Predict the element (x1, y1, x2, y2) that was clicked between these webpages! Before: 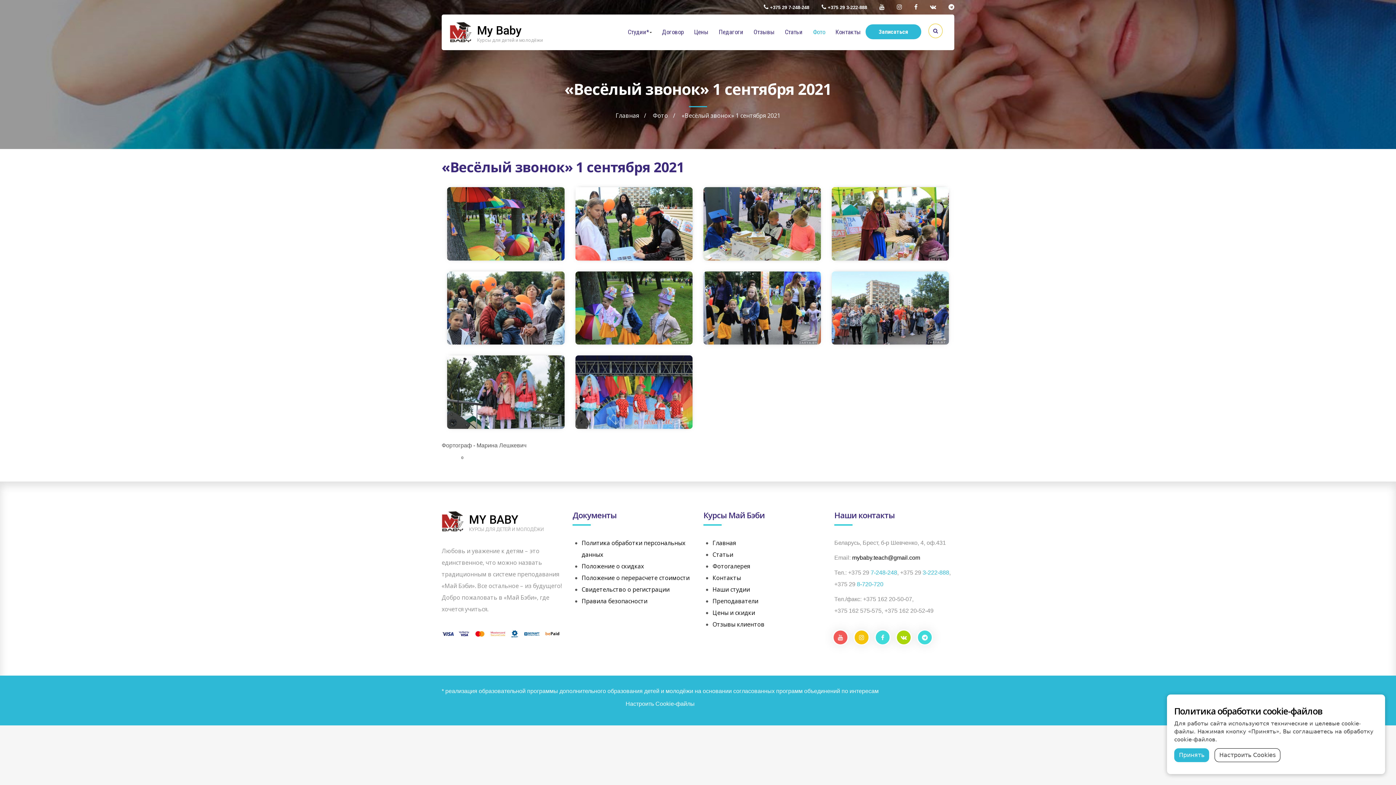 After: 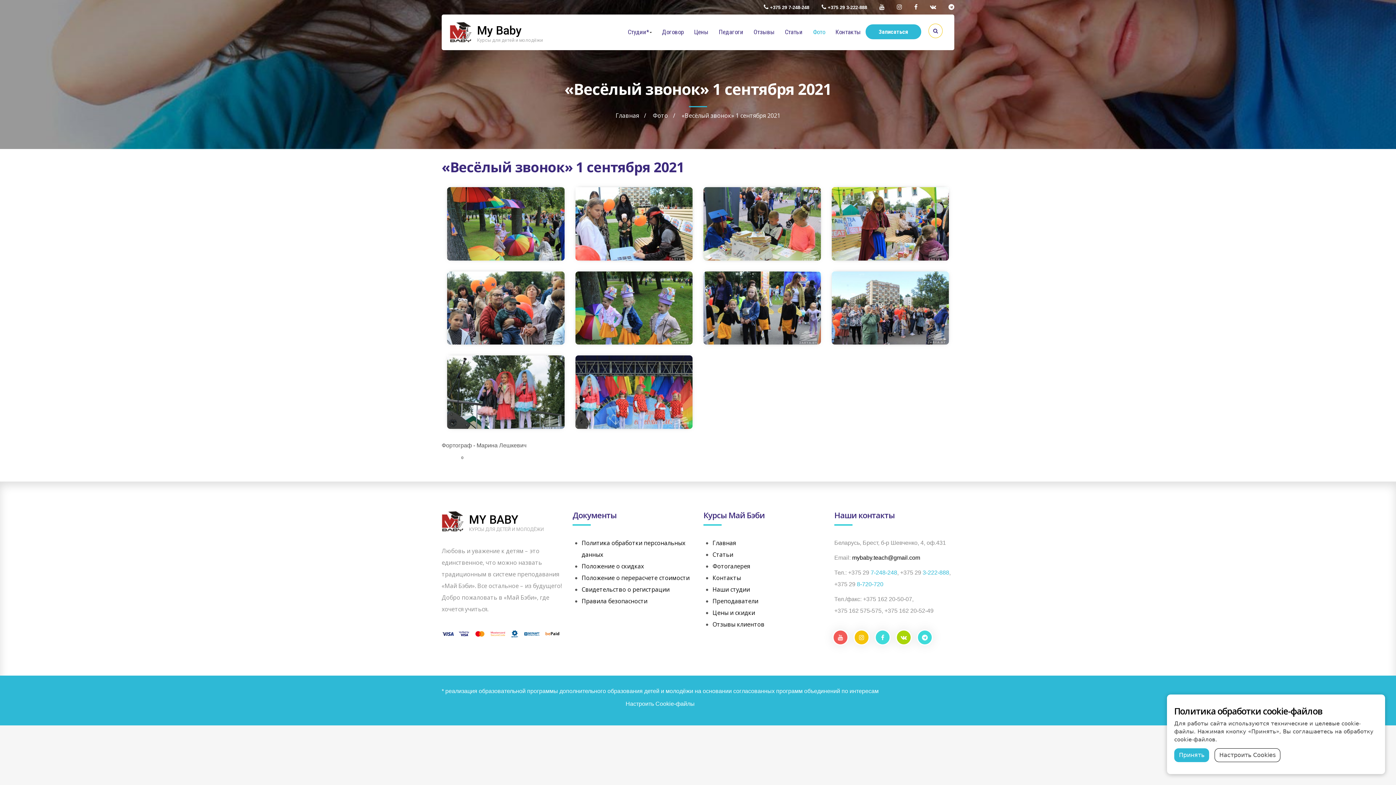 Action: bbox: (832, 629, 848, 645)